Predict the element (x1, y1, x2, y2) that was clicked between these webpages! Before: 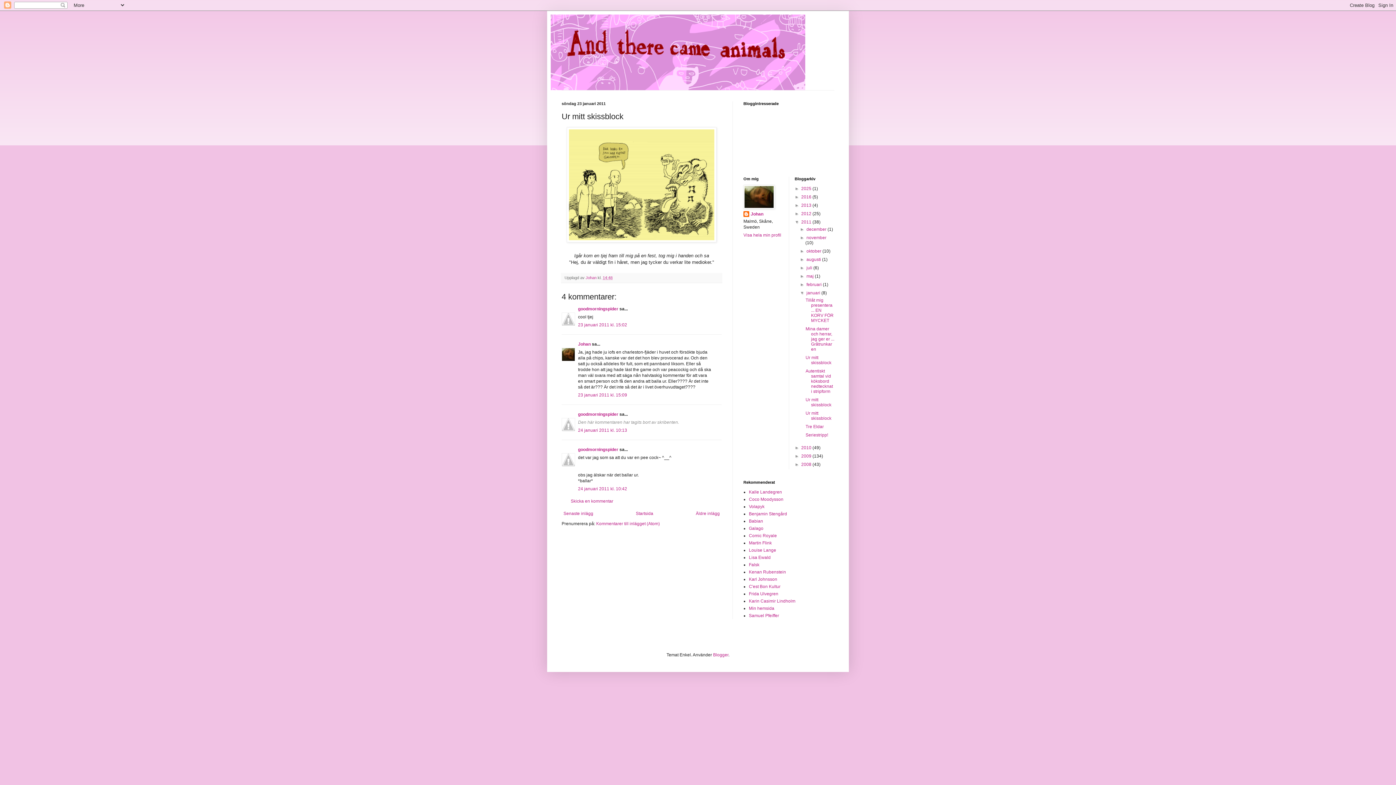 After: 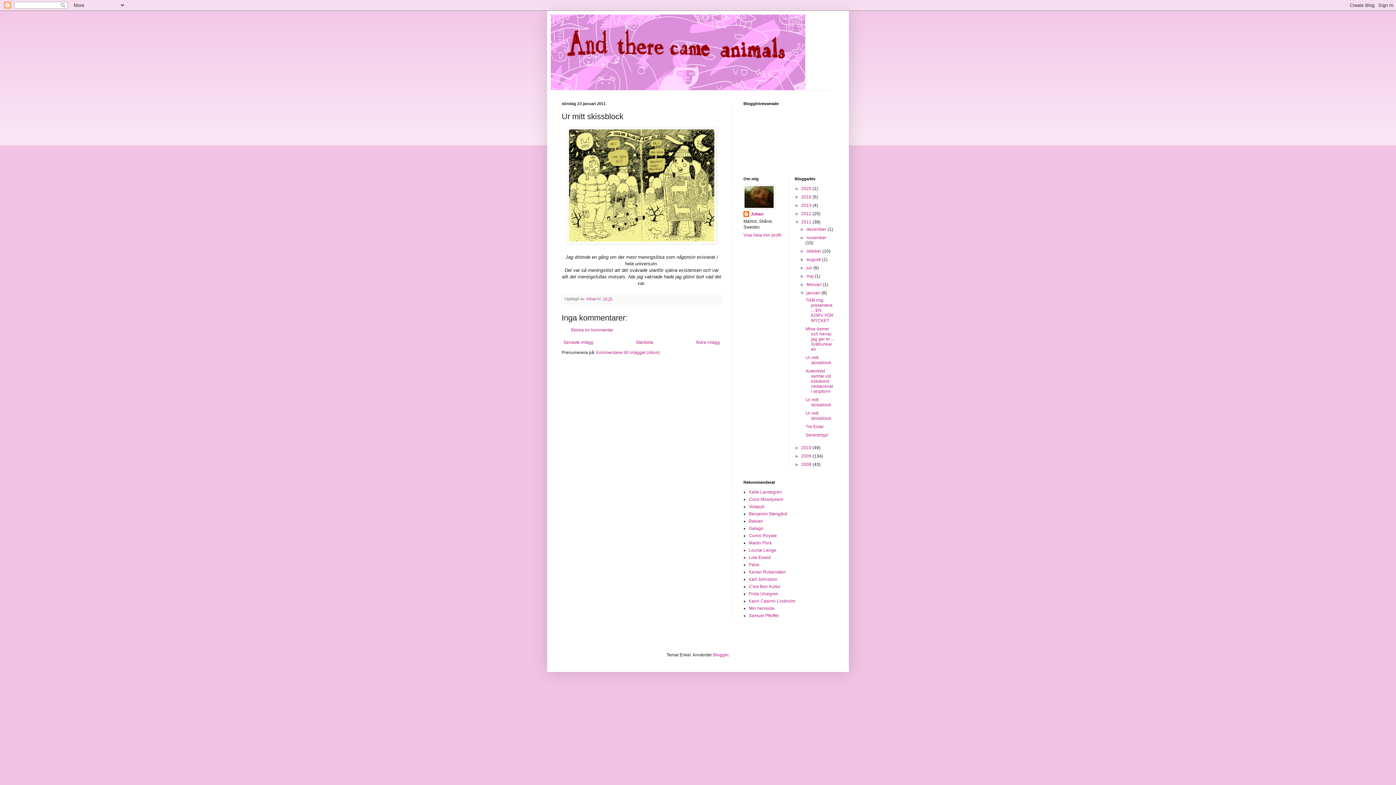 Action: bbox: (694, 509, 721, 518) label: Äldre inlägg